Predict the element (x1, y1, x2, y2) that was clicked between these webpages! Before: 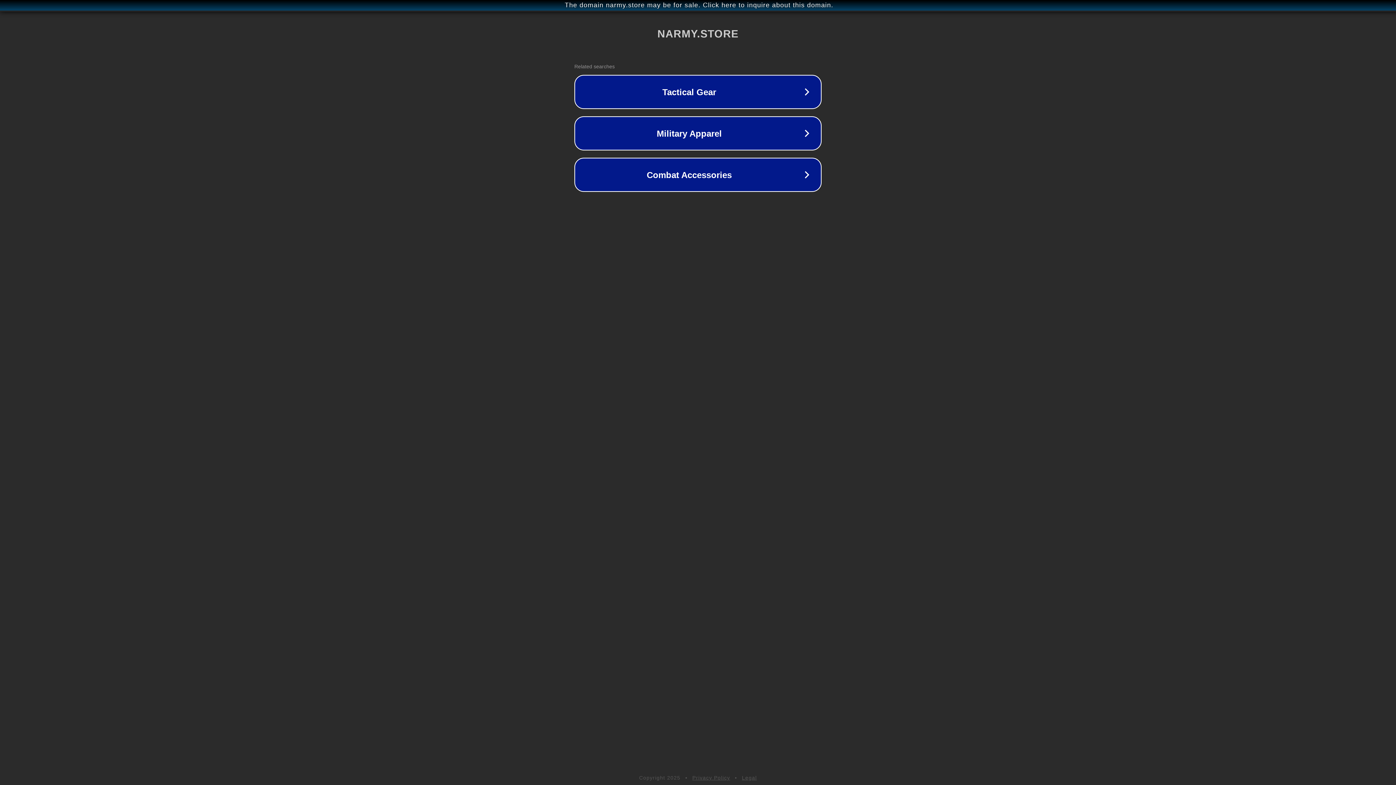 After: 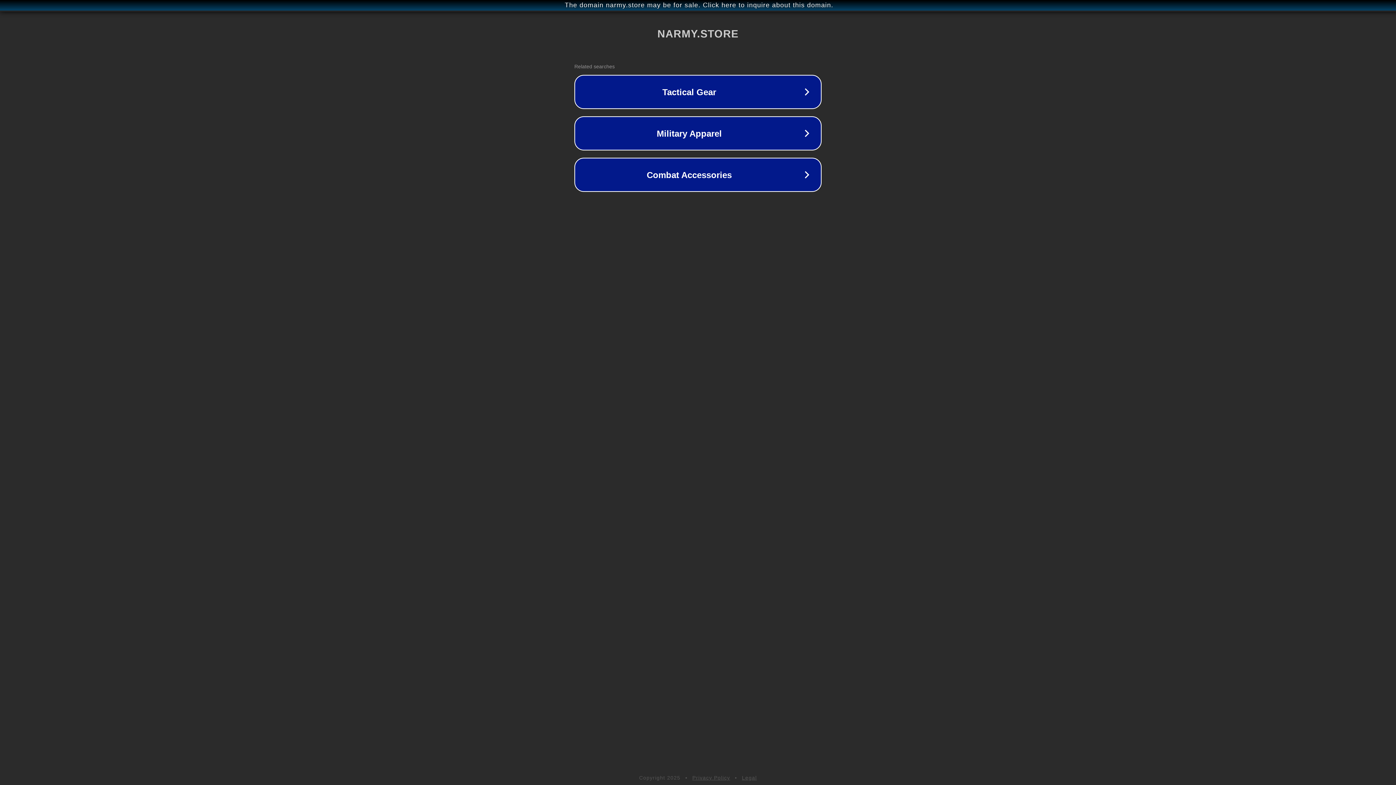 Action: label: Legal bbox: (742, 775, 757, 781)